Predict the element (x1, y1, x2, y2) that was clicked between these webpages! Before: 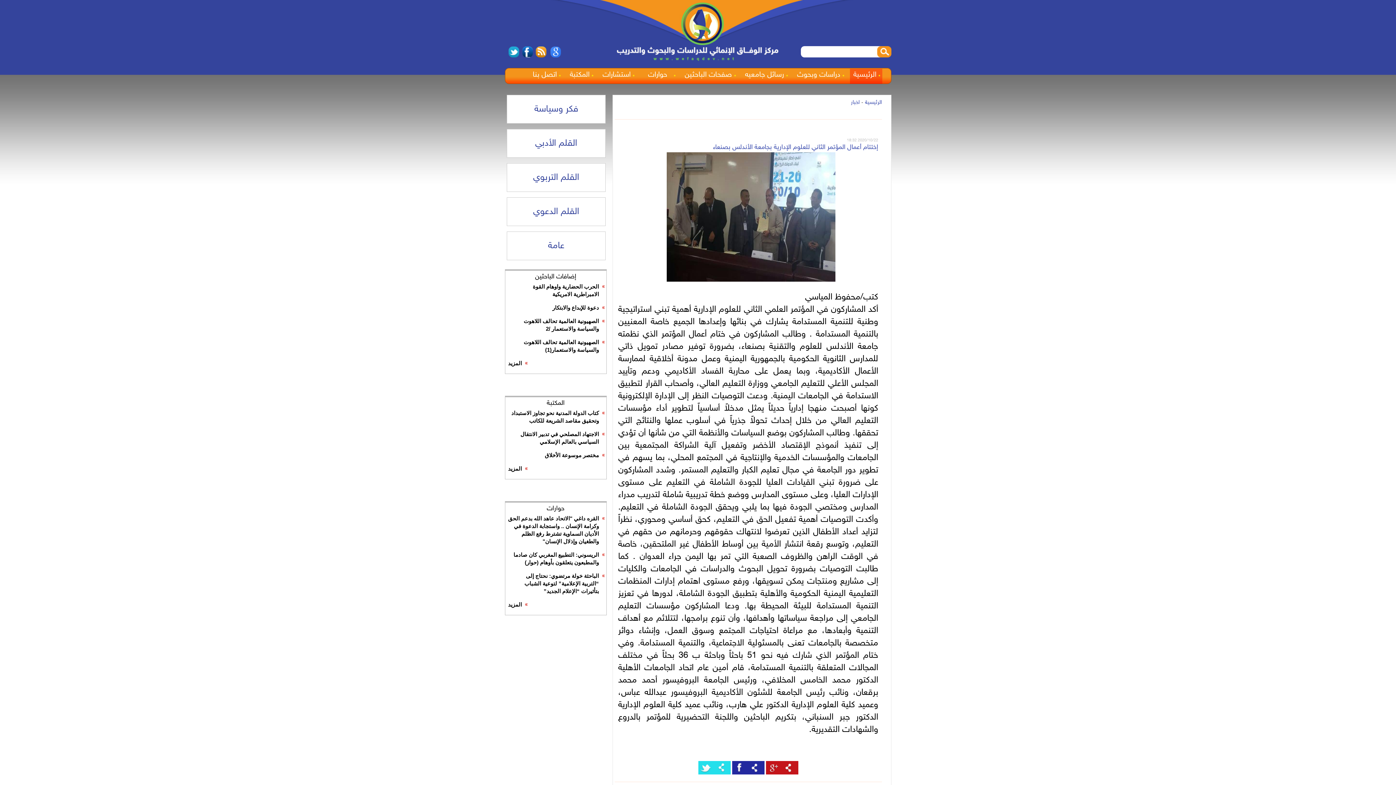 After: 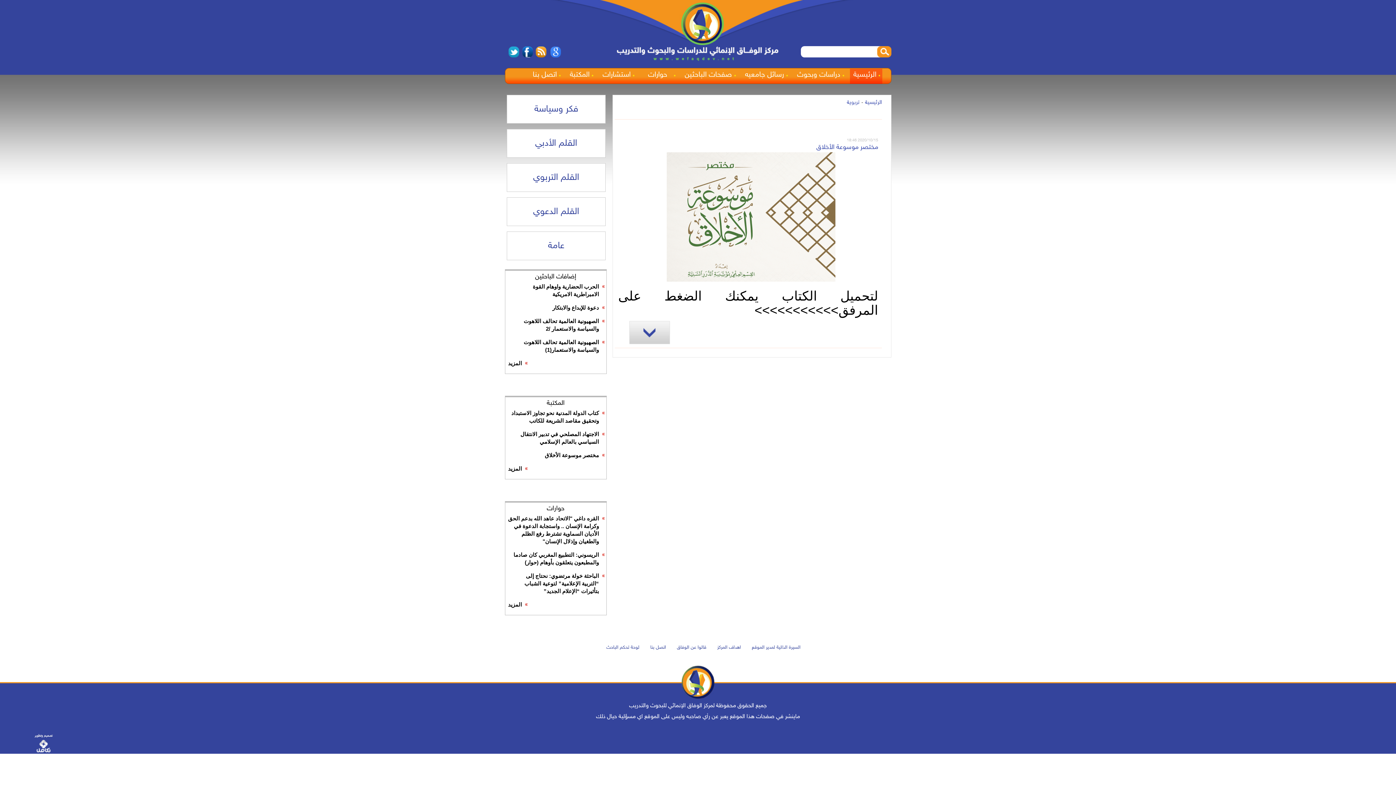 Action: label: مختصر موسوعة الأخلاق bbox: (544, 452, 599, 458)